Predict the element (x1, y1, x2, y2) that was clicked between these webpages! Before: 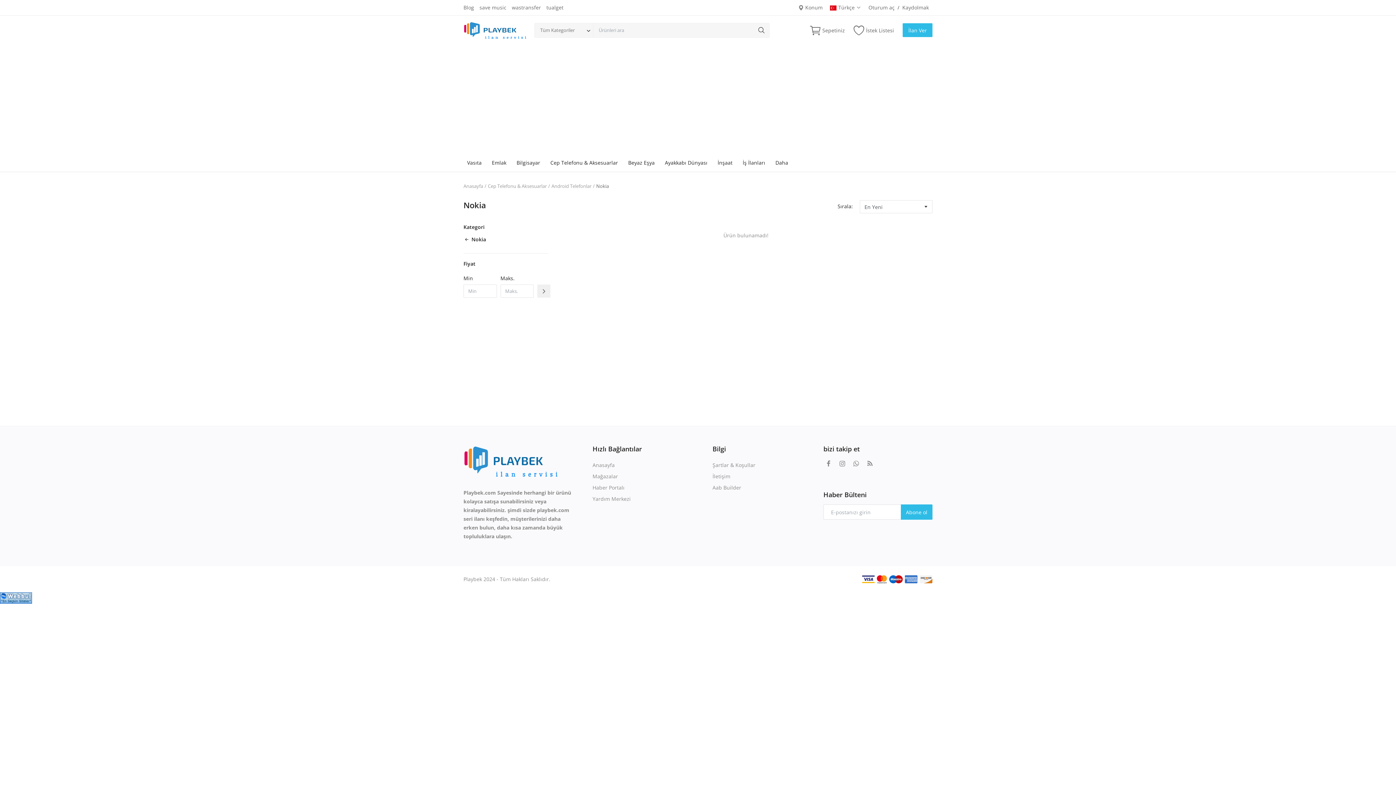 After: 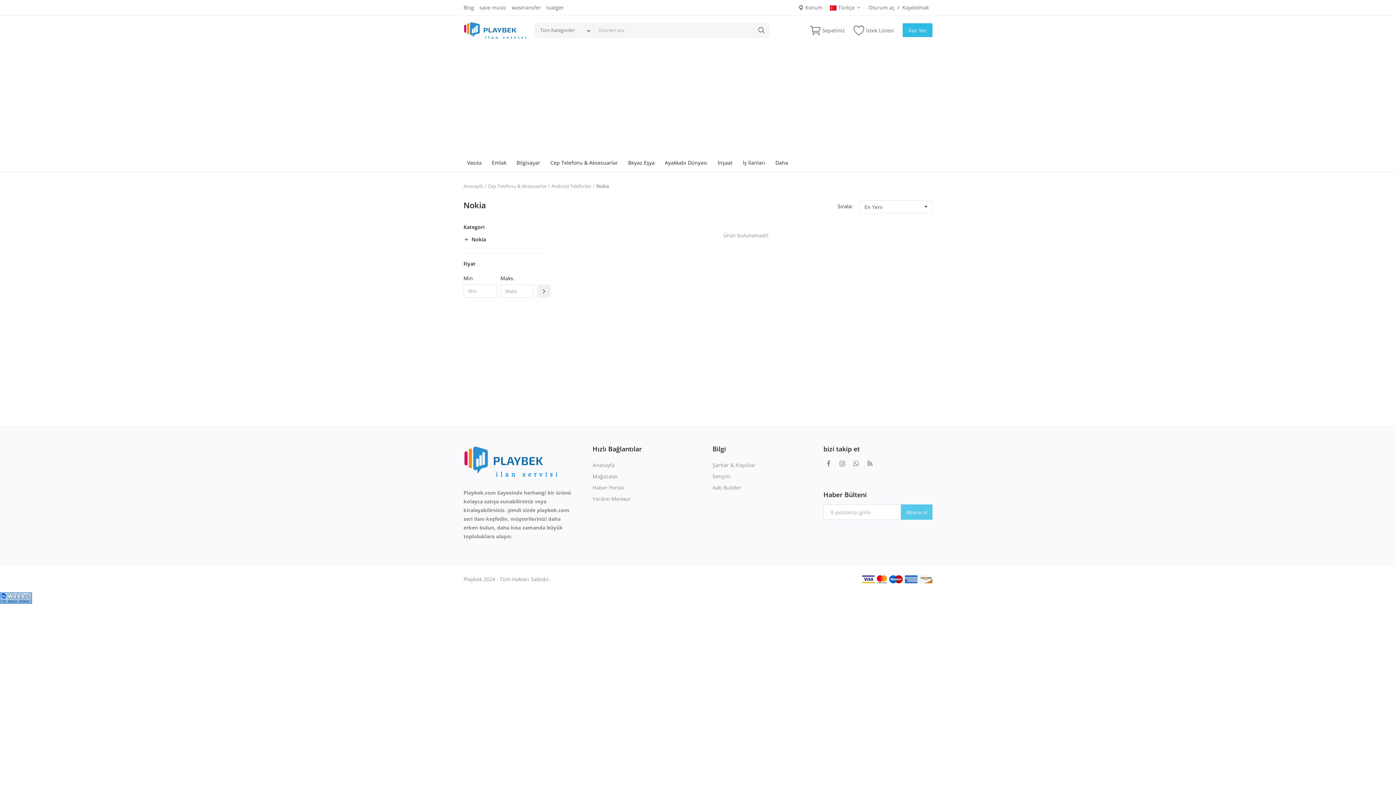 Action: bbox: (901, 504, 932, 520) label: Abone ol